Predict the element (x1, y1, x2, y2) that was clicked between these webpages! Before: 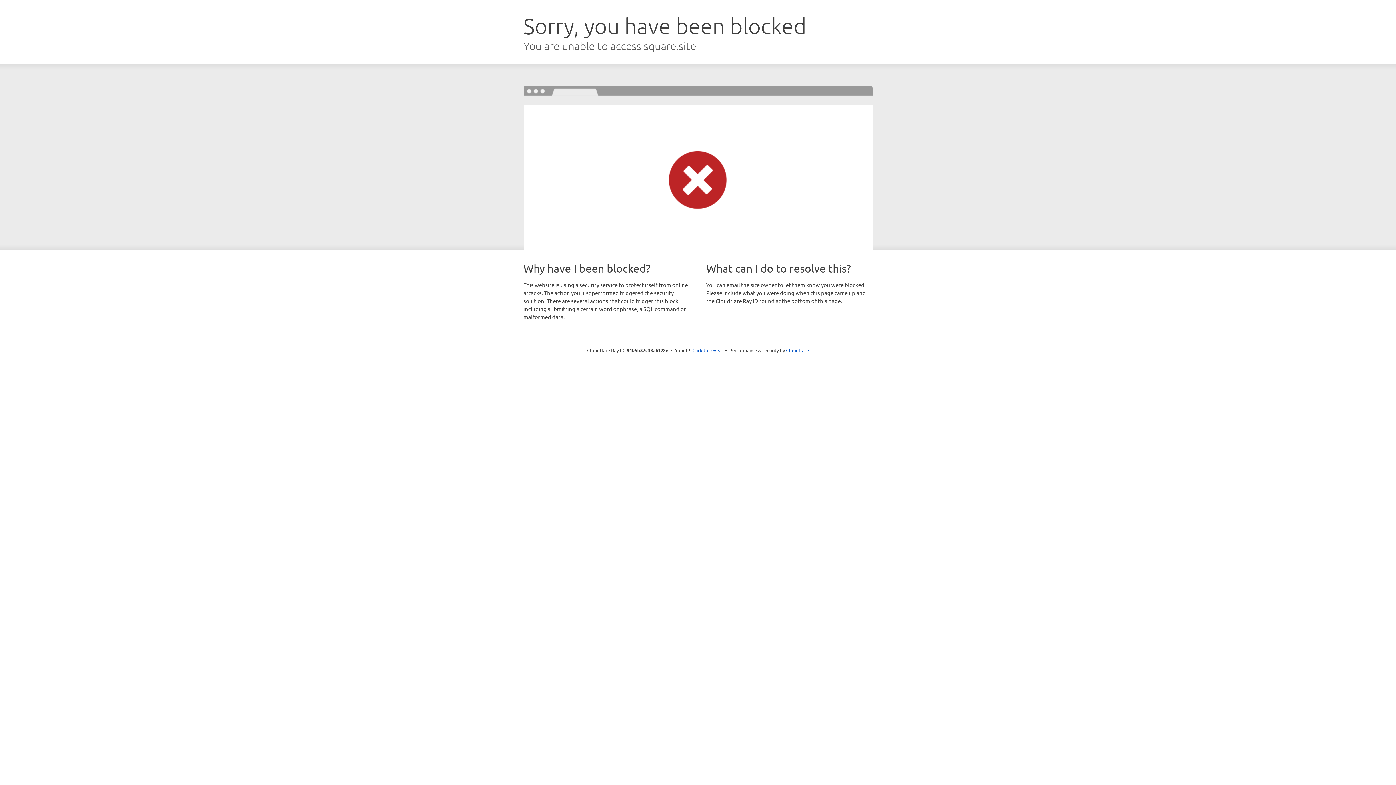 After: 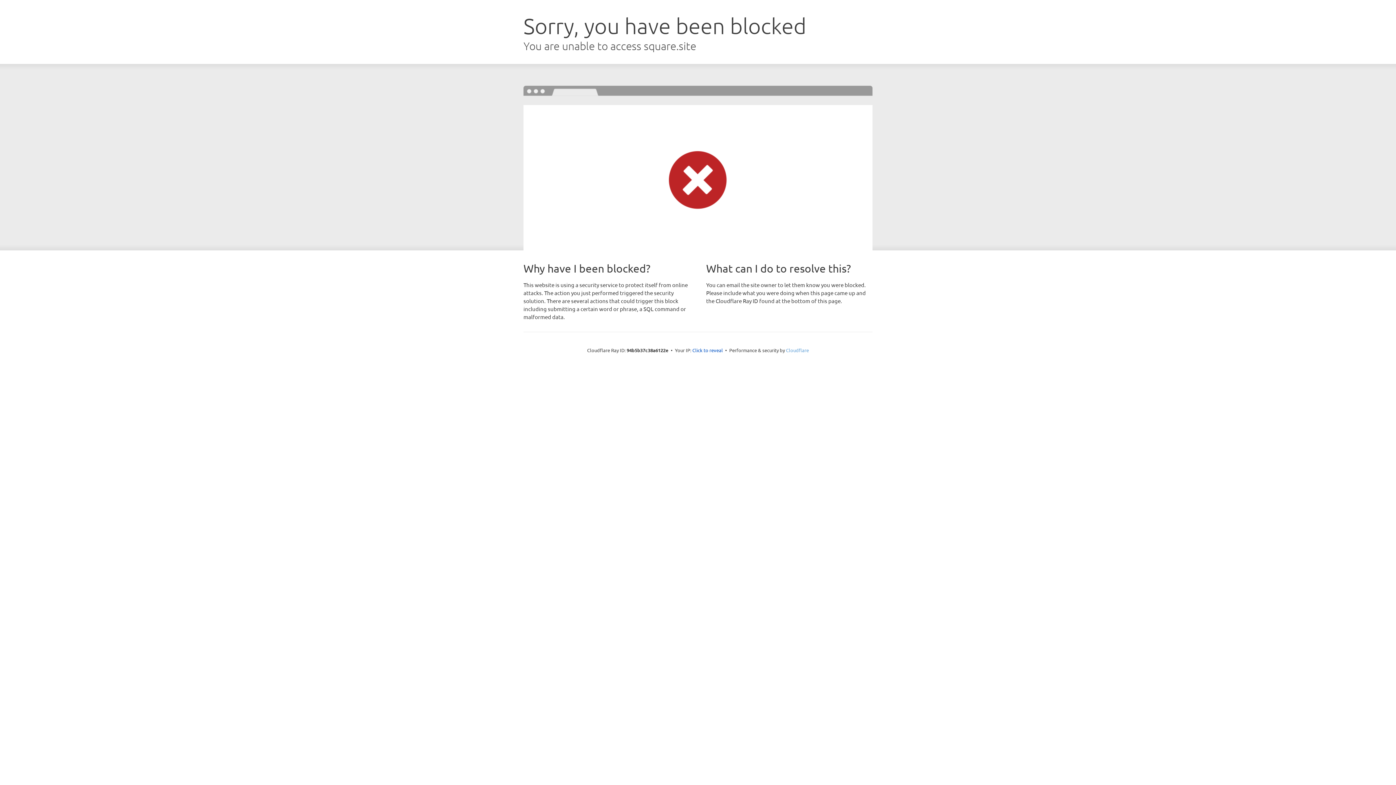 Action: label: Cloudflare bbox: (786, 347, 809, 353)